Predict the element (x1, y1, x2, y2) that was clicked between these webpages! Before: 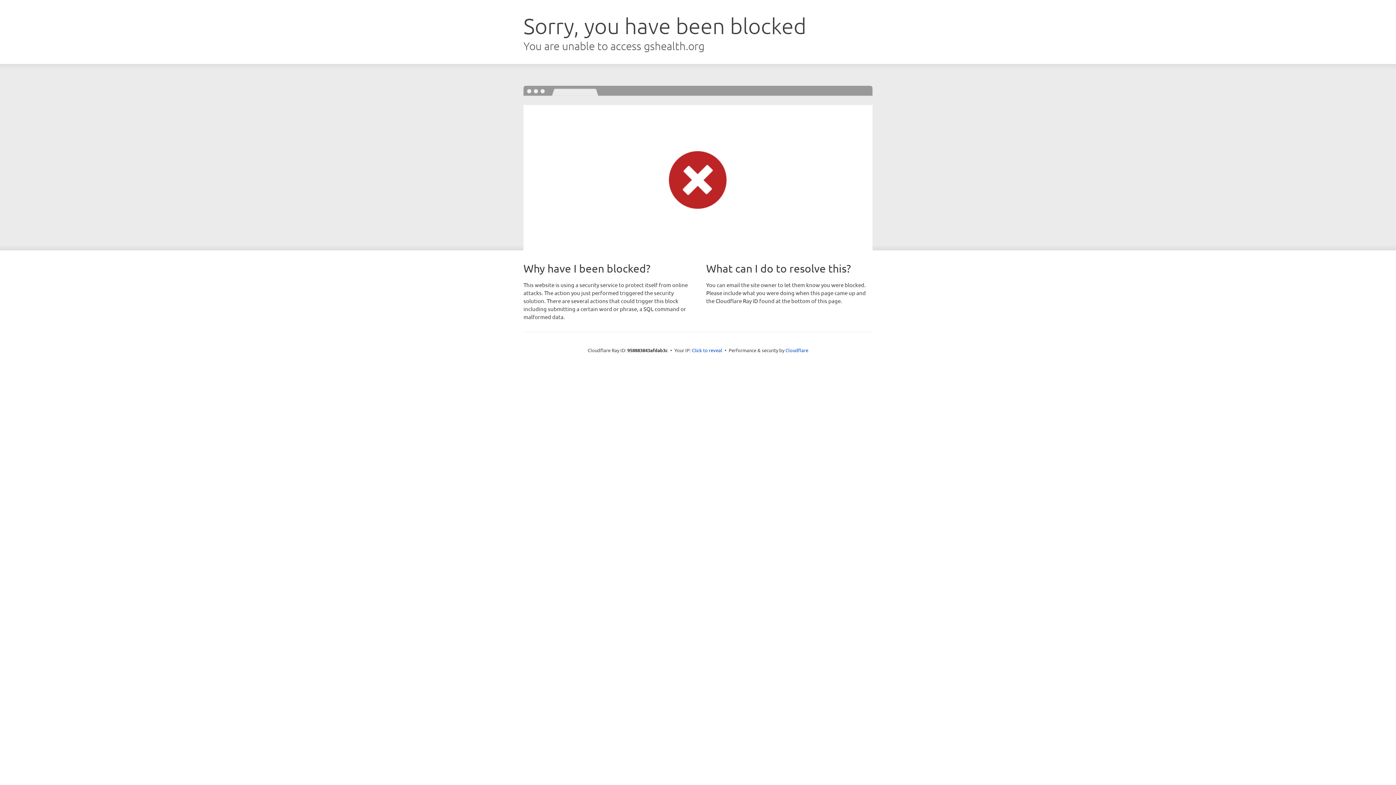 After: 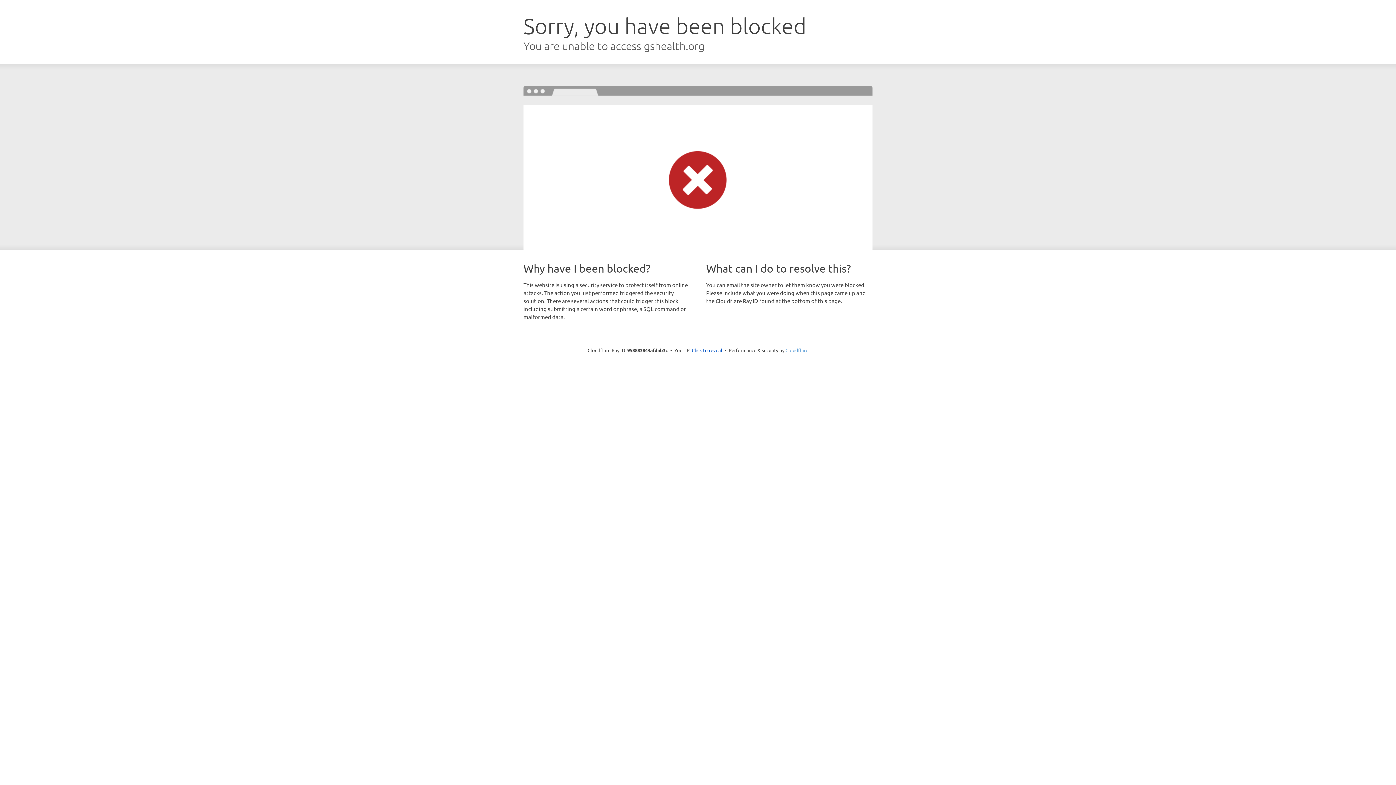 Action: label: Cloudflare bbox: (785, 347, 808, 353)